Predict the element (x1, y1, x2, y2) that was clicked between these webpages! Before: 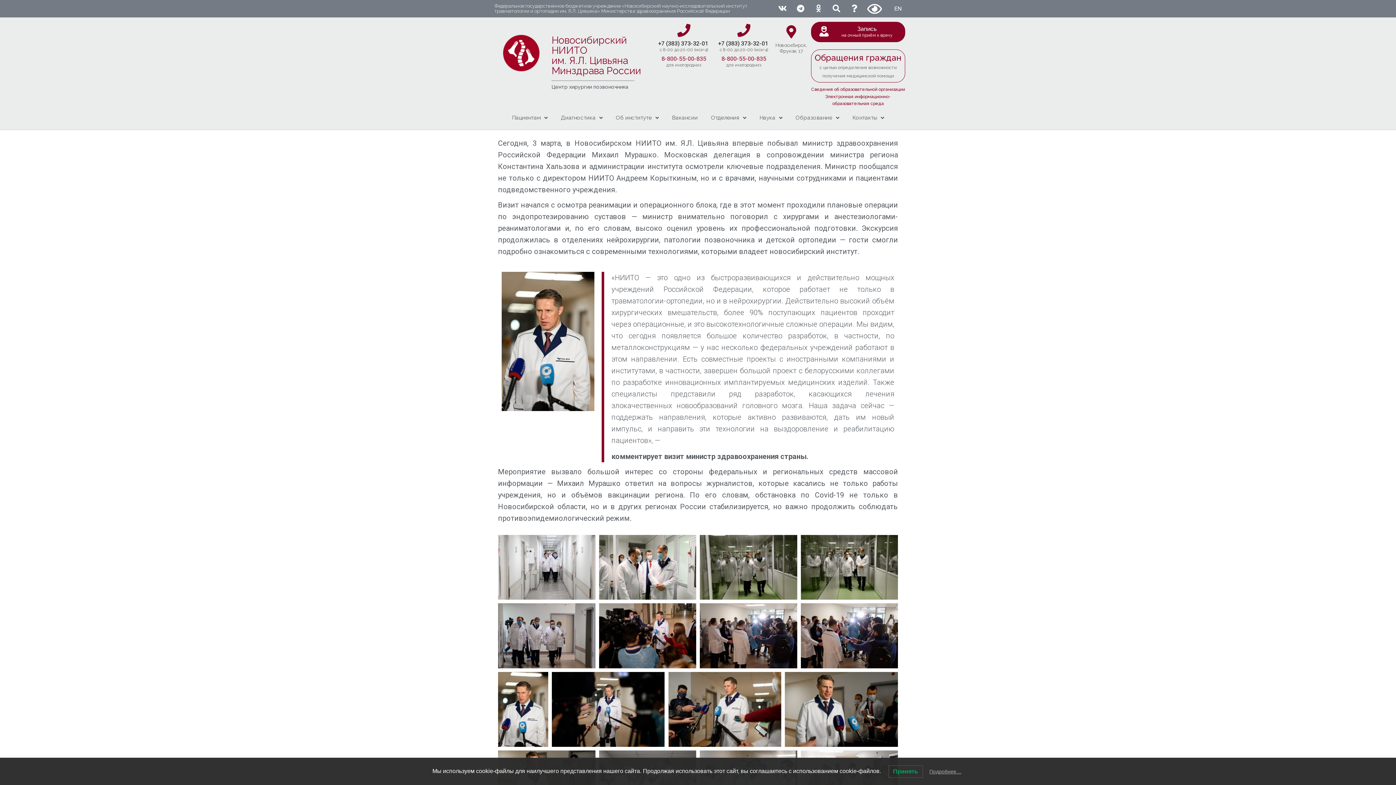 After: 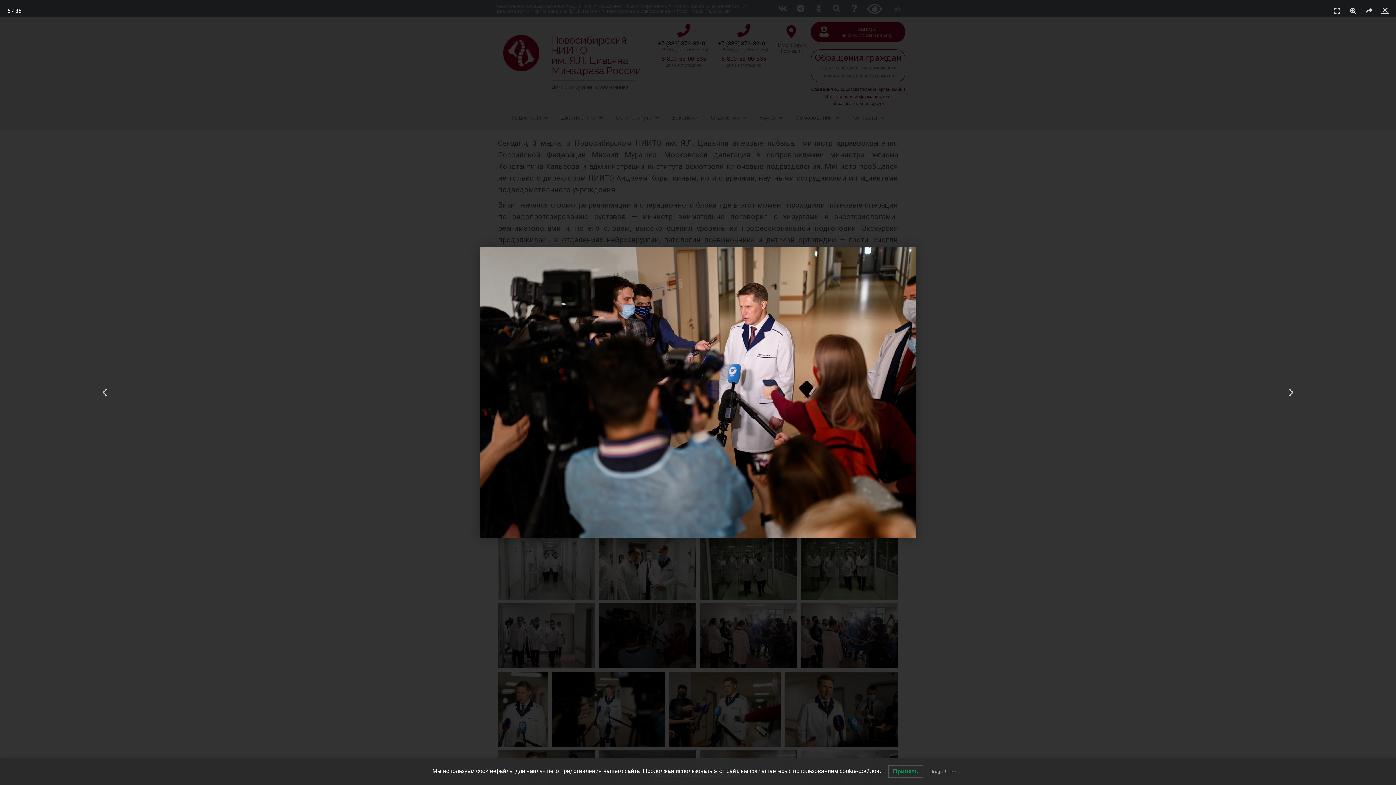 Action: bbox: (599, 603, 696, 668)